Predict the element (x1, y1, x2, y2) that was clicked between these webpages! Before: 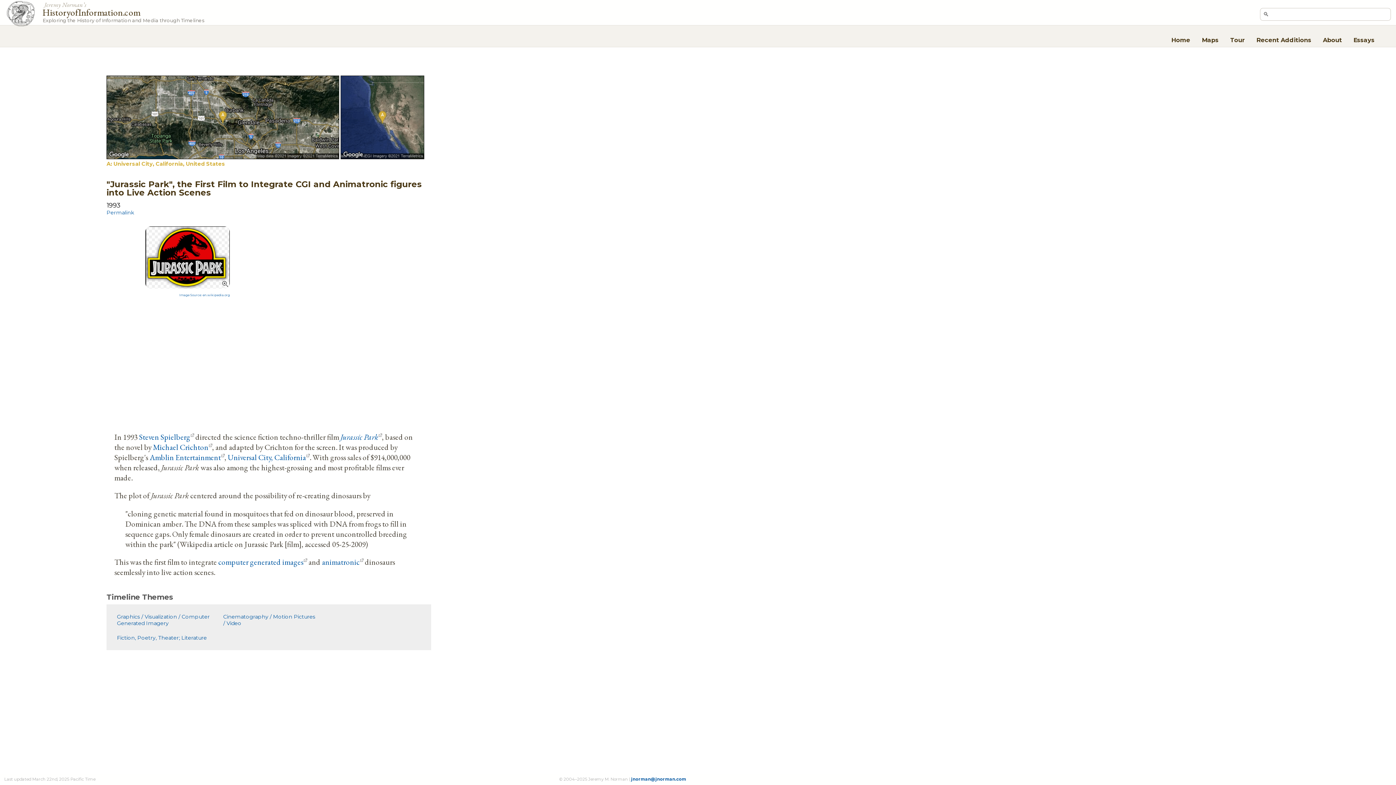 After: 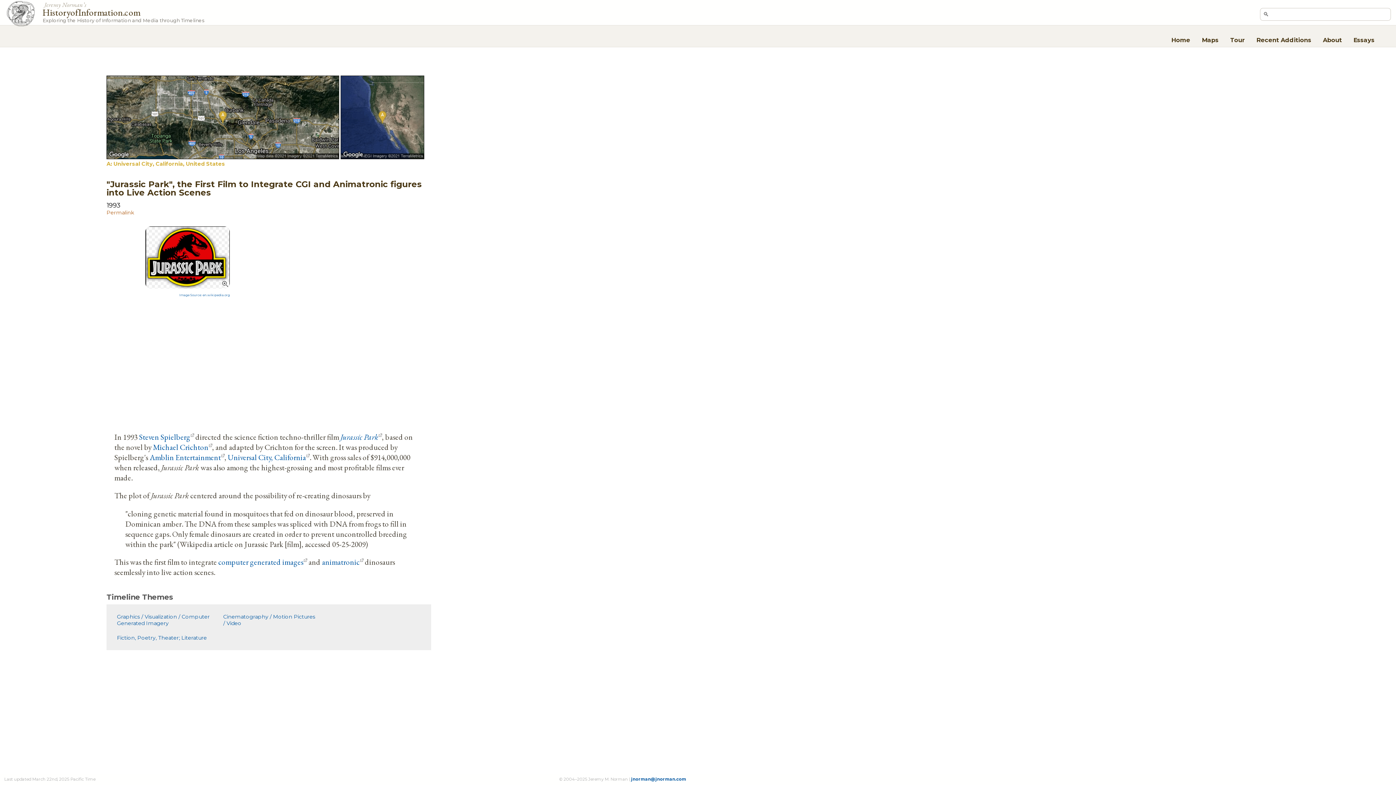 Action: bbox: (106, 209, 134, 216) label: Permalink